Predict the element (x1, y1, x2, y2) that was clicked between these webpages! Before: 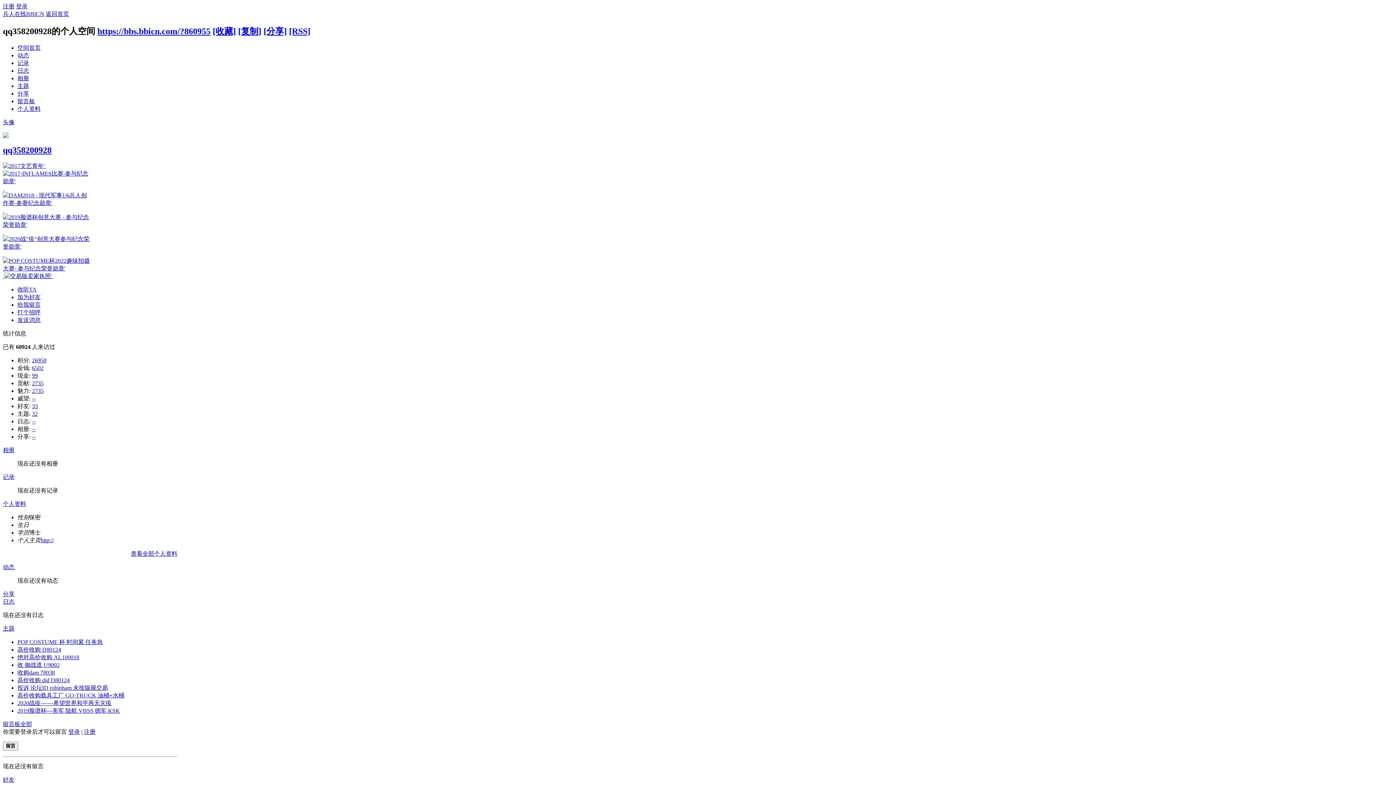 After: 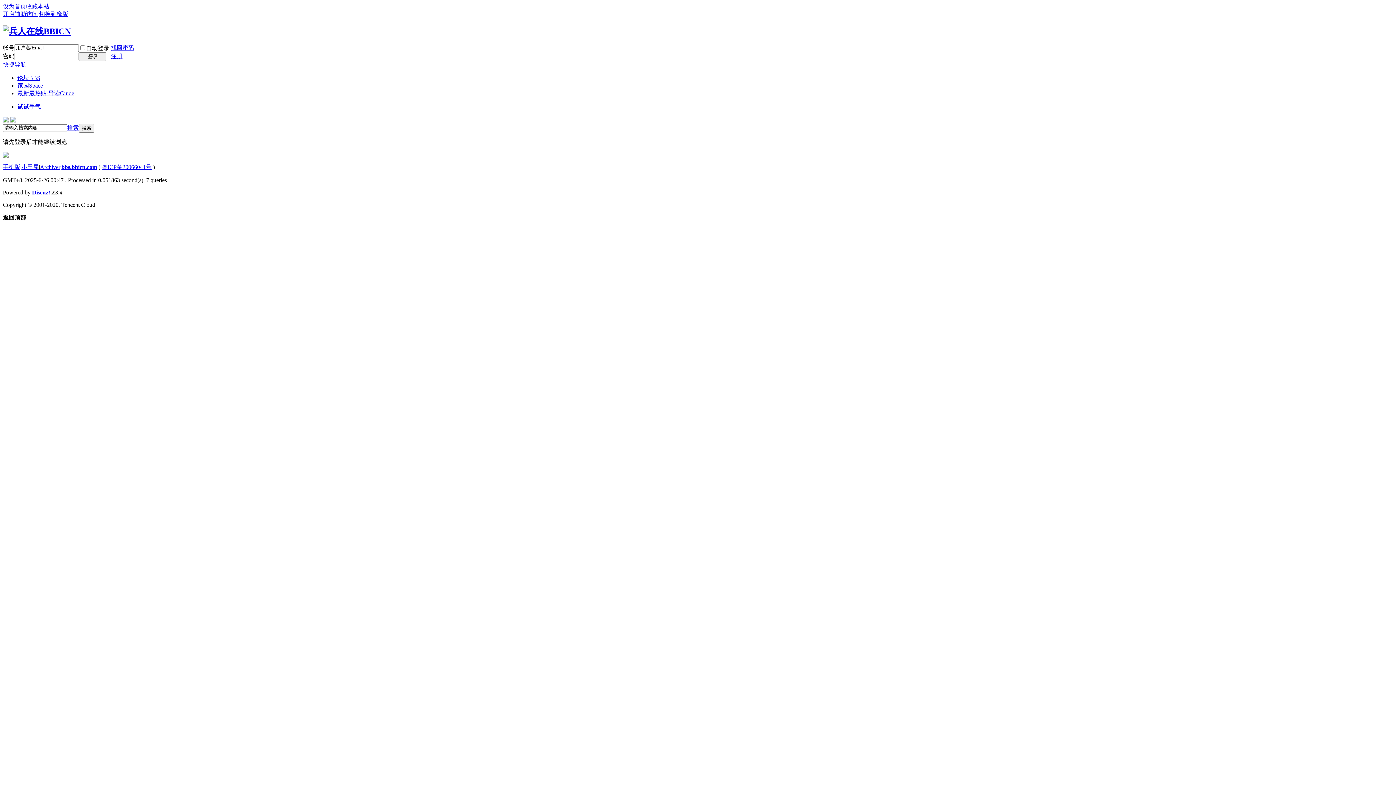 Action: label: 主题 bbox: (17, 82, 29, 89)